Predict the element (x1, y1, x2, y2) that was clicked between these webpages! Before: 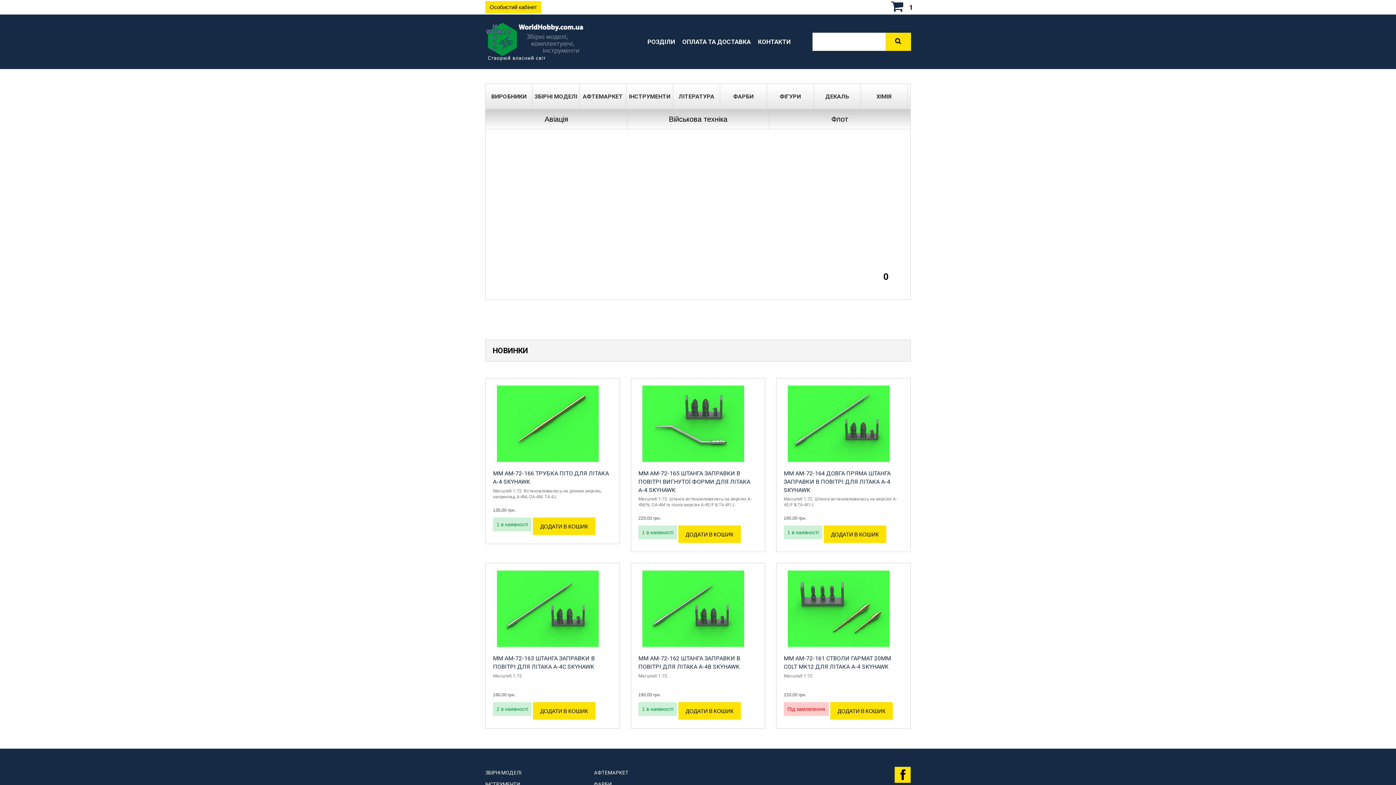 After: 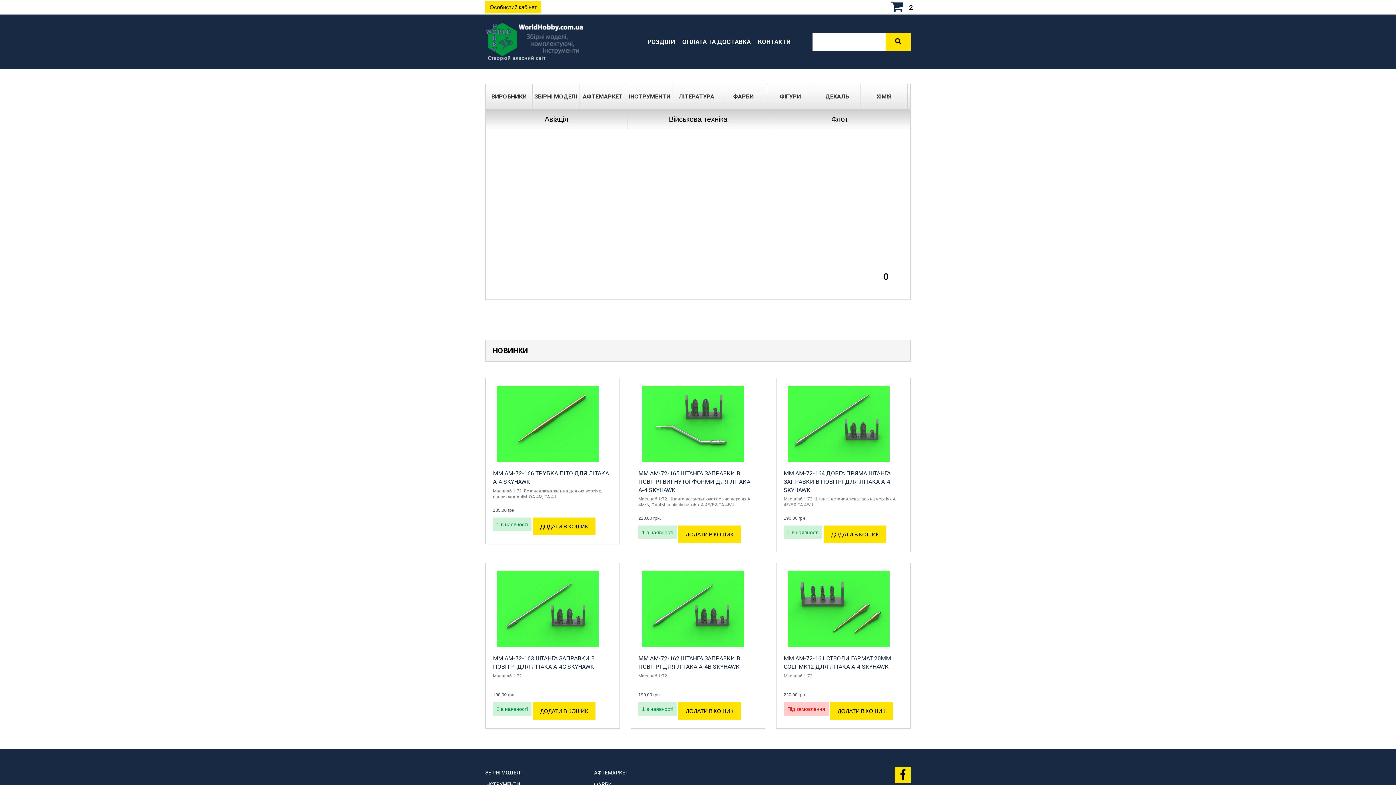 Action: bbox: (678, 702, 741, 720) label: ДОДАТИ В КОШИК